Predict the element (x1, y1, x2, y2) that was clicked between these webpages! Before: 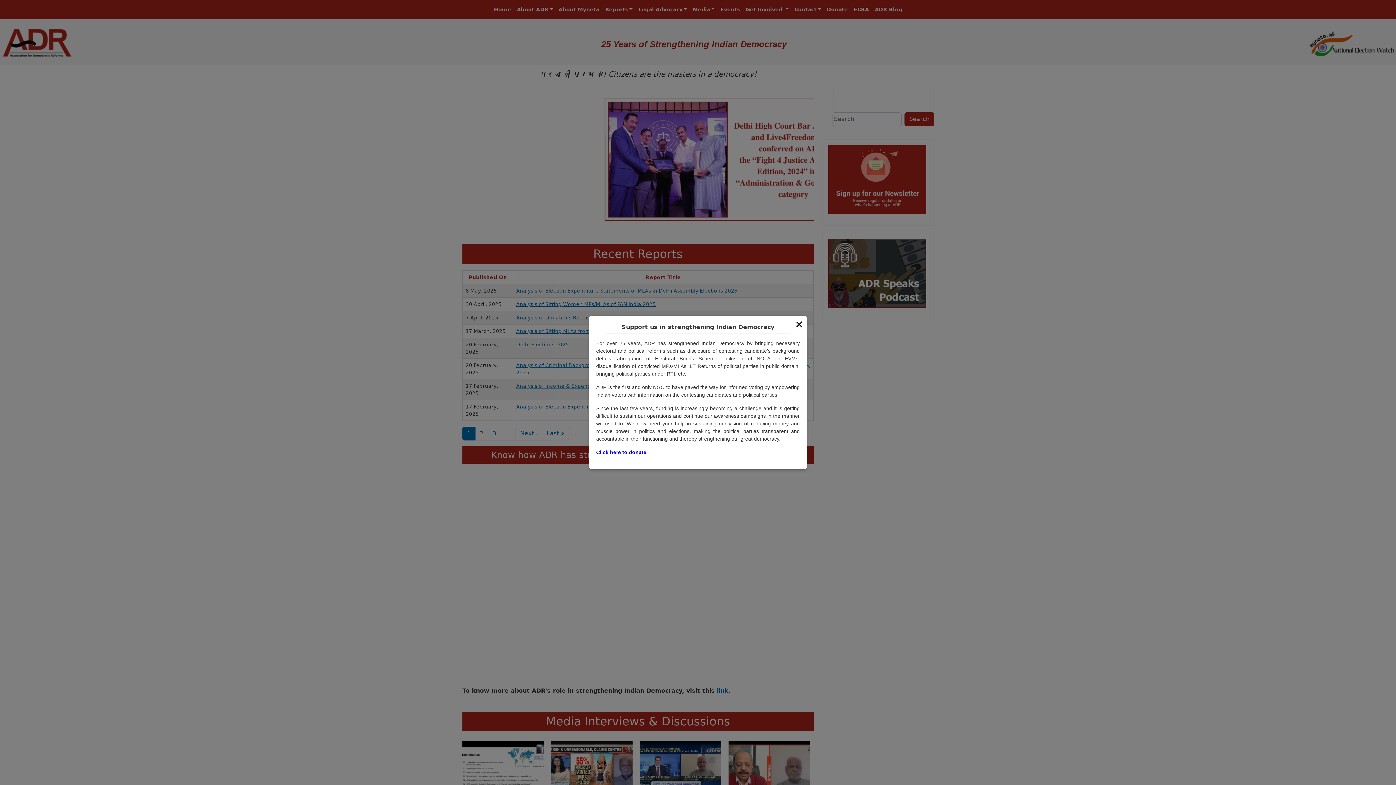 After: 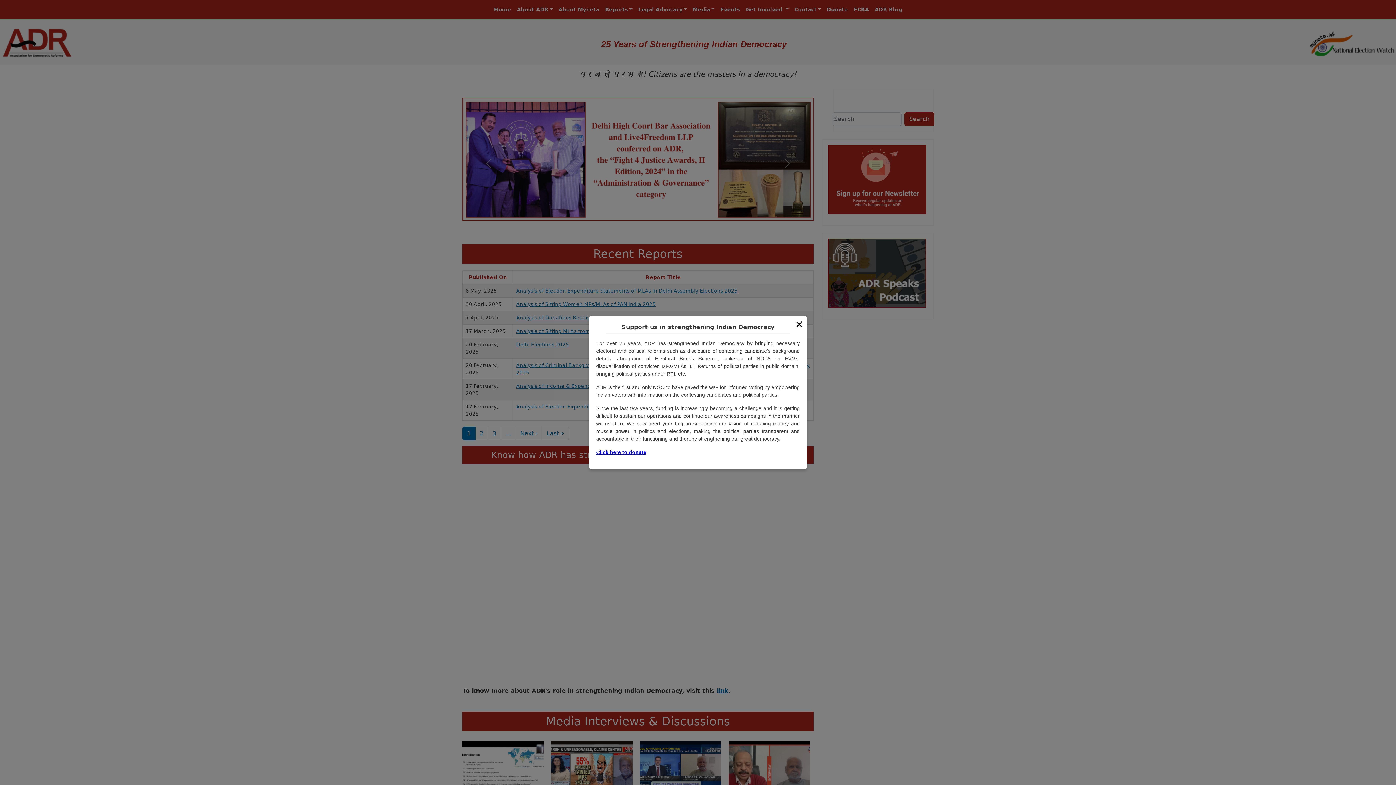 Action: bbox: (596, 449, 646, 455) label: Click here to donate